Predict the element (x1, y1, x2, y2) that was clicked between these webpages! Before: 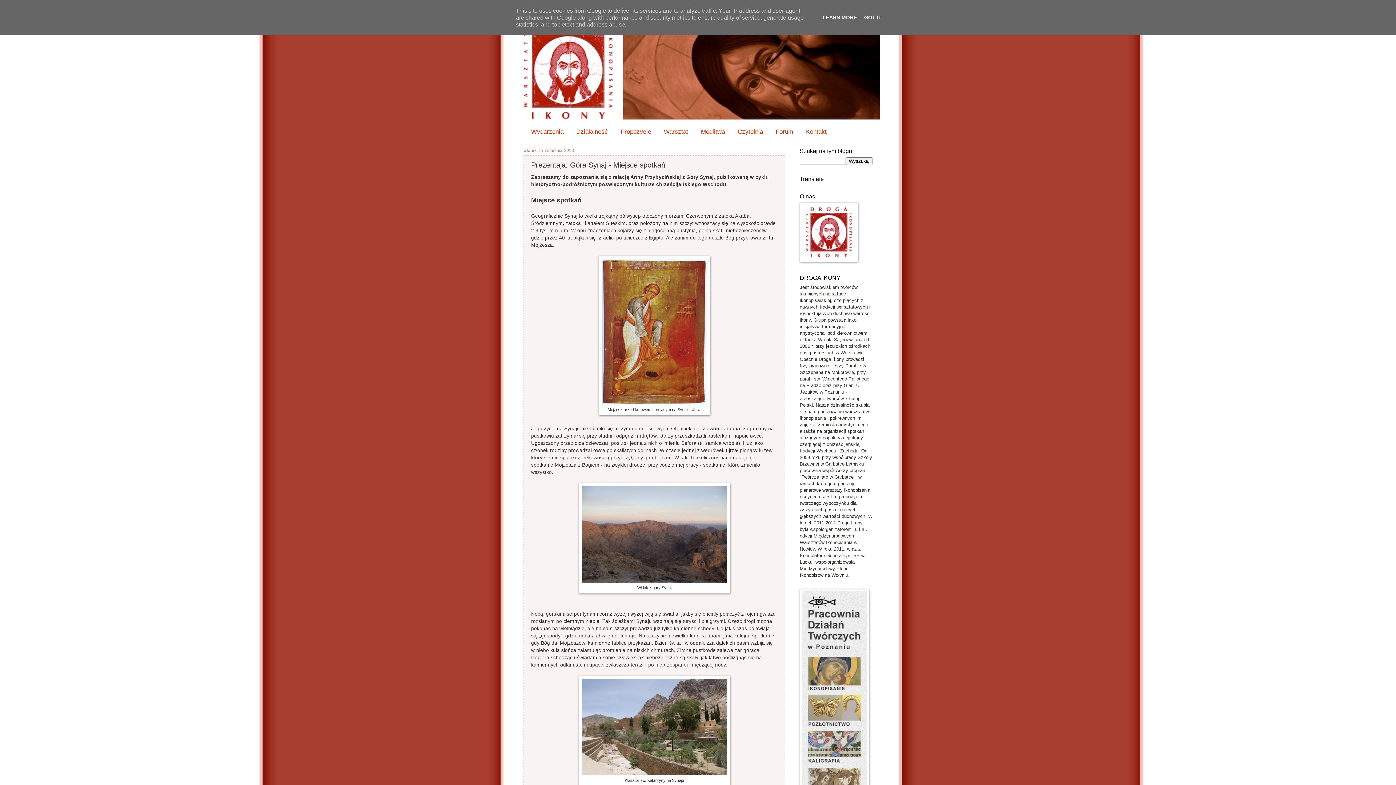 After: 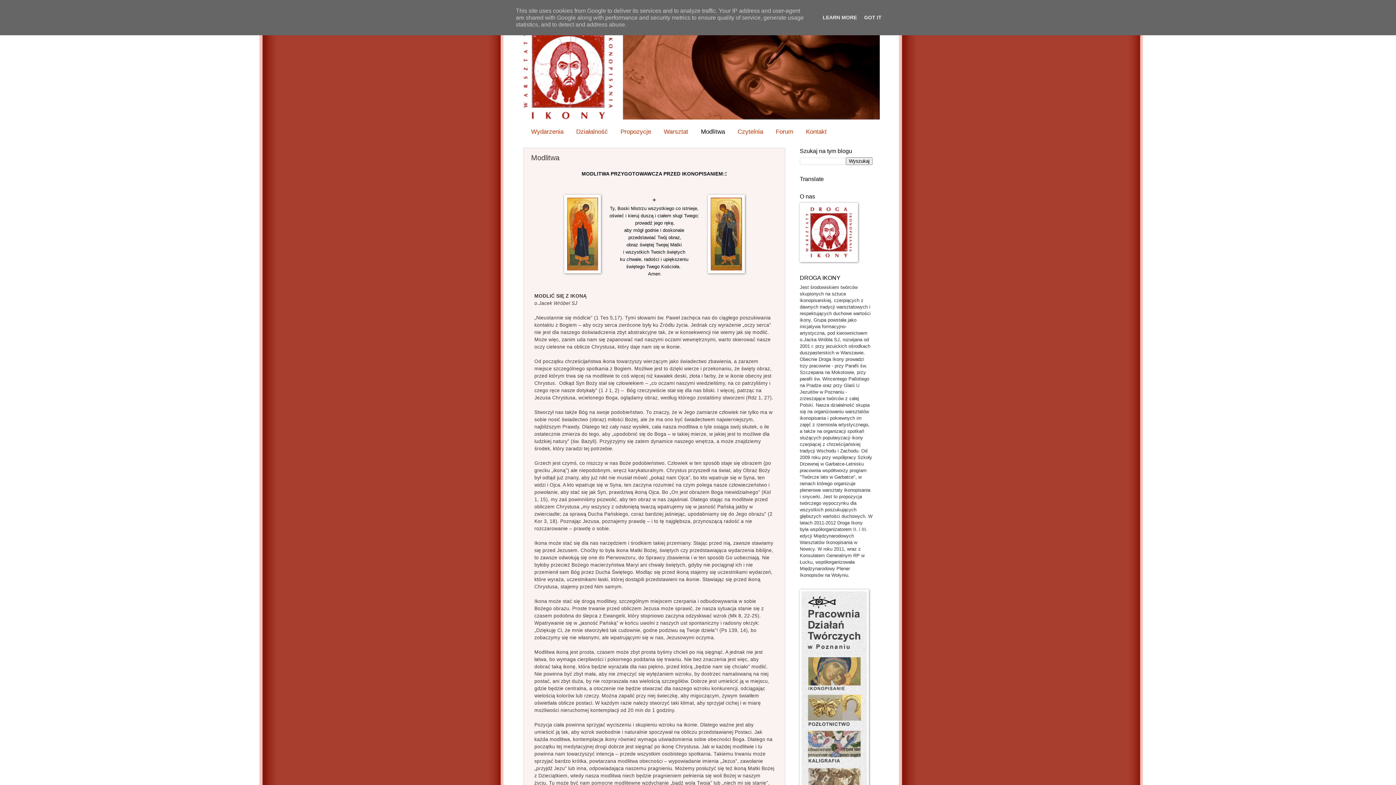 Action: bbox: (694, 126, 731, 137) label: Modlitwa